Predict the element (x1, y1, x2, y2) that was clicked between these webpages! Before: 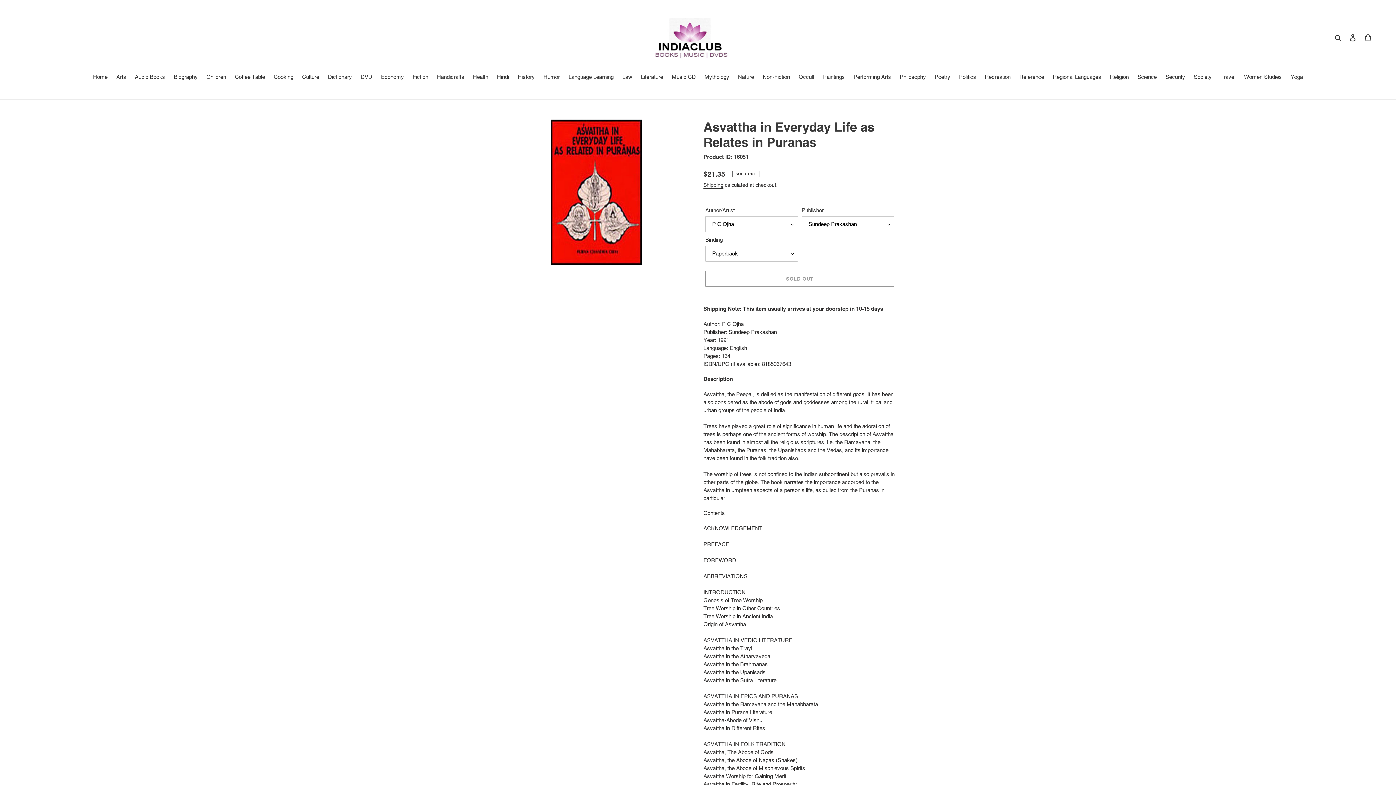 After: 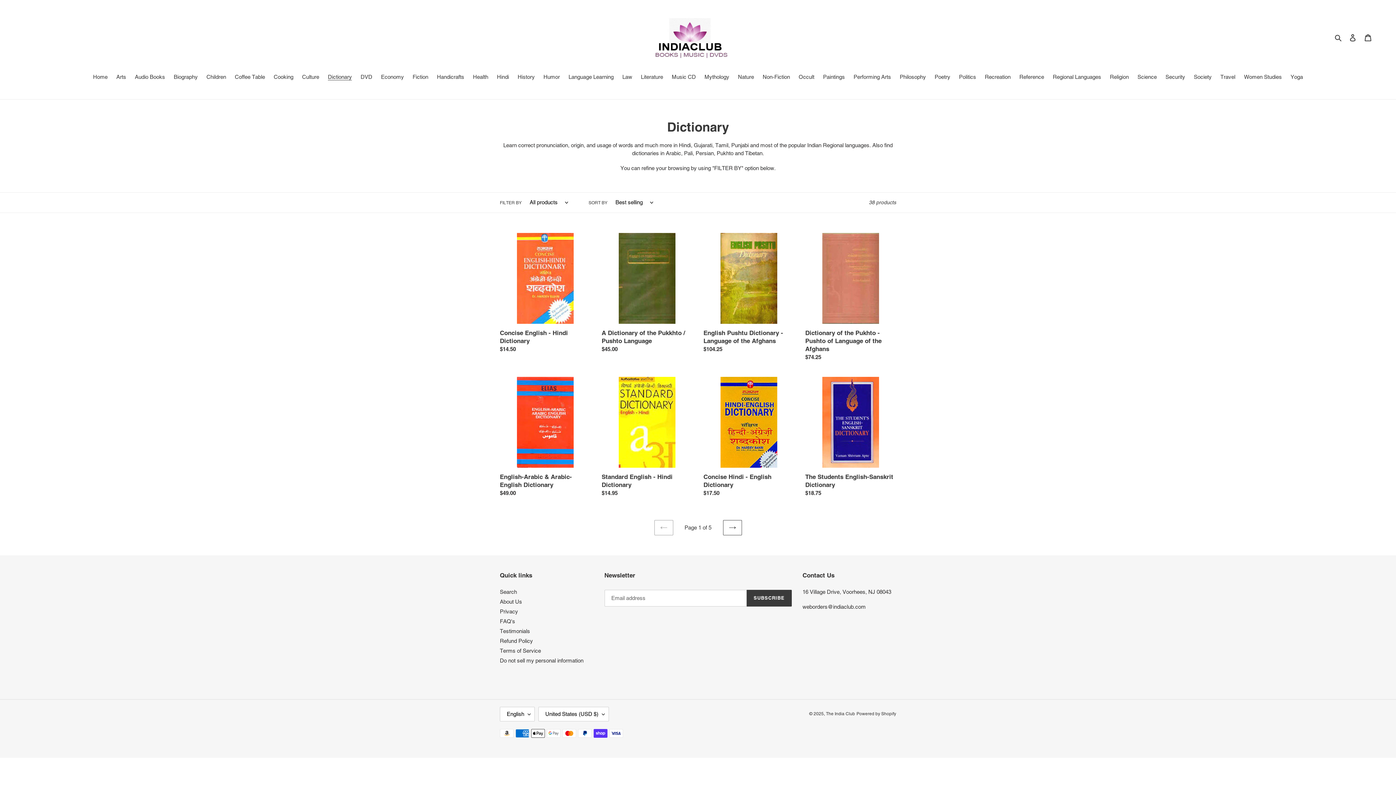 Action: label: Dictionary bbox: (324, 73, 355, 82)